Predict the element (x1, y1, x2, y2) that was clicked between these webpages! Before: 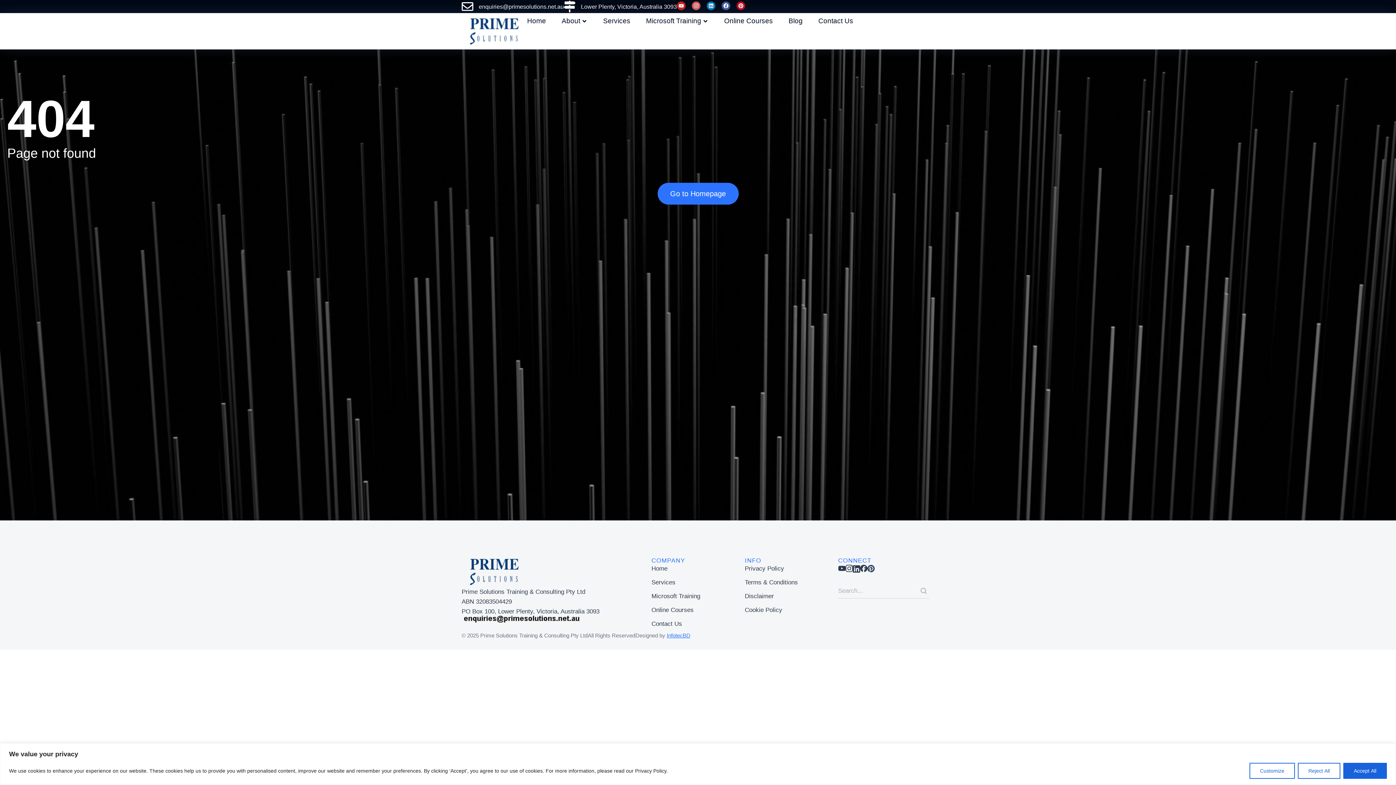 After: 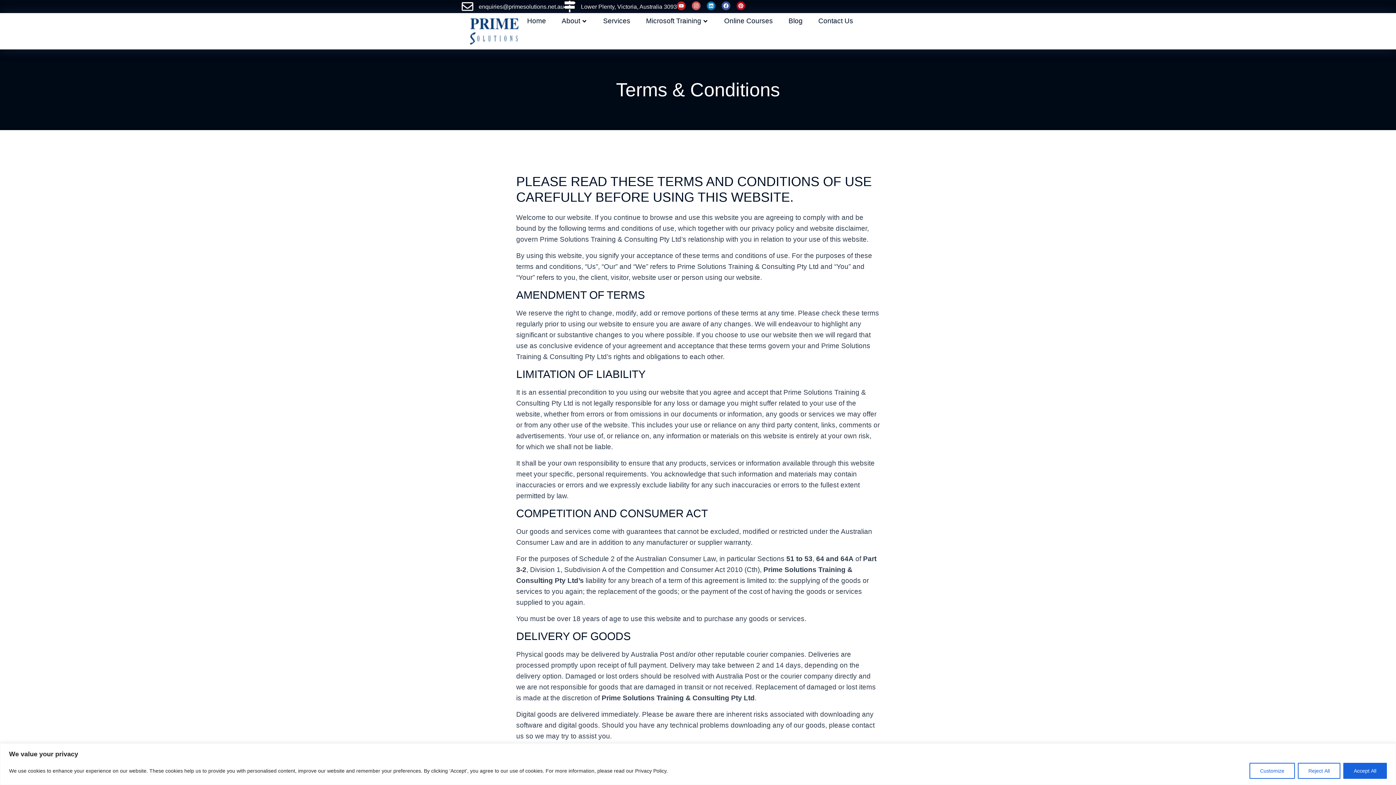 Action: label: Terms & Conditions bbox: (745, 578, 838, 586)